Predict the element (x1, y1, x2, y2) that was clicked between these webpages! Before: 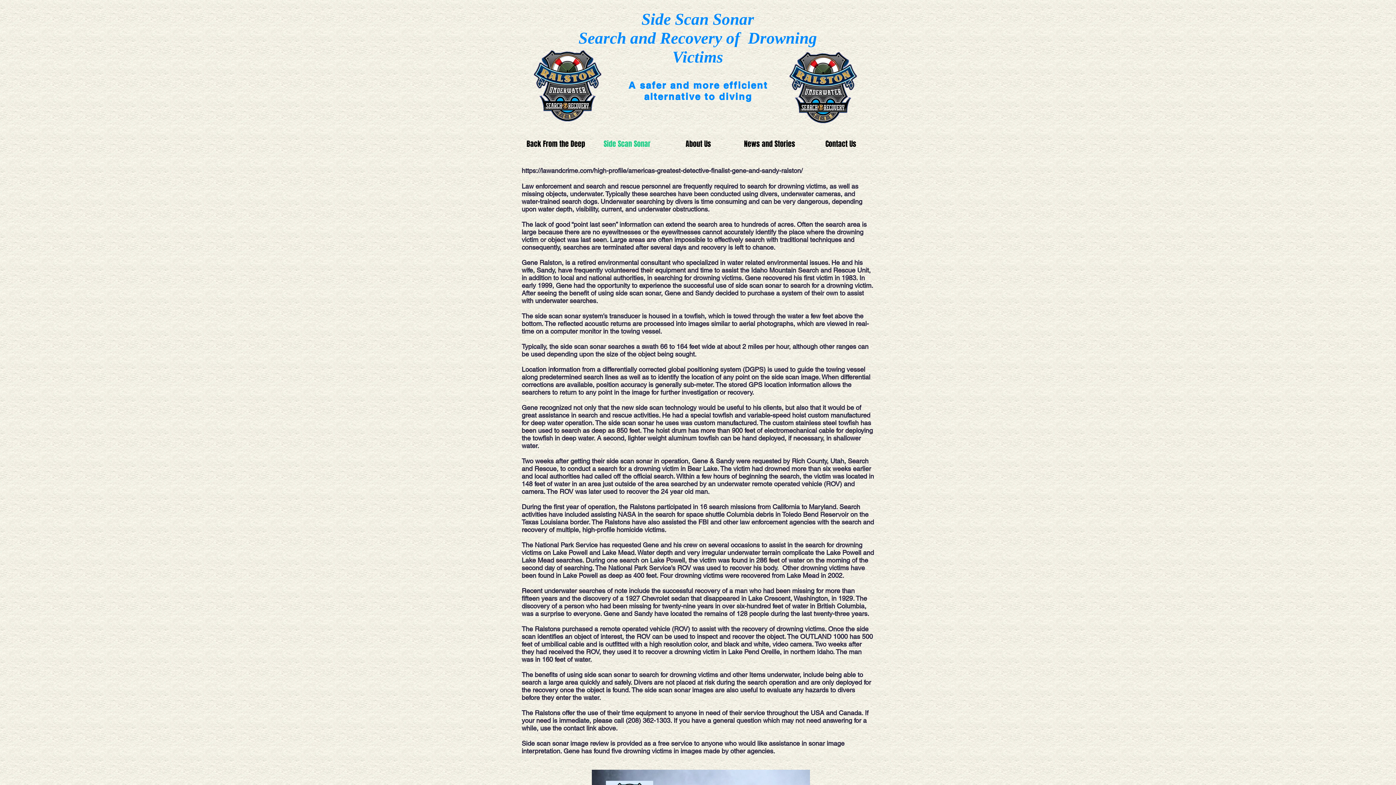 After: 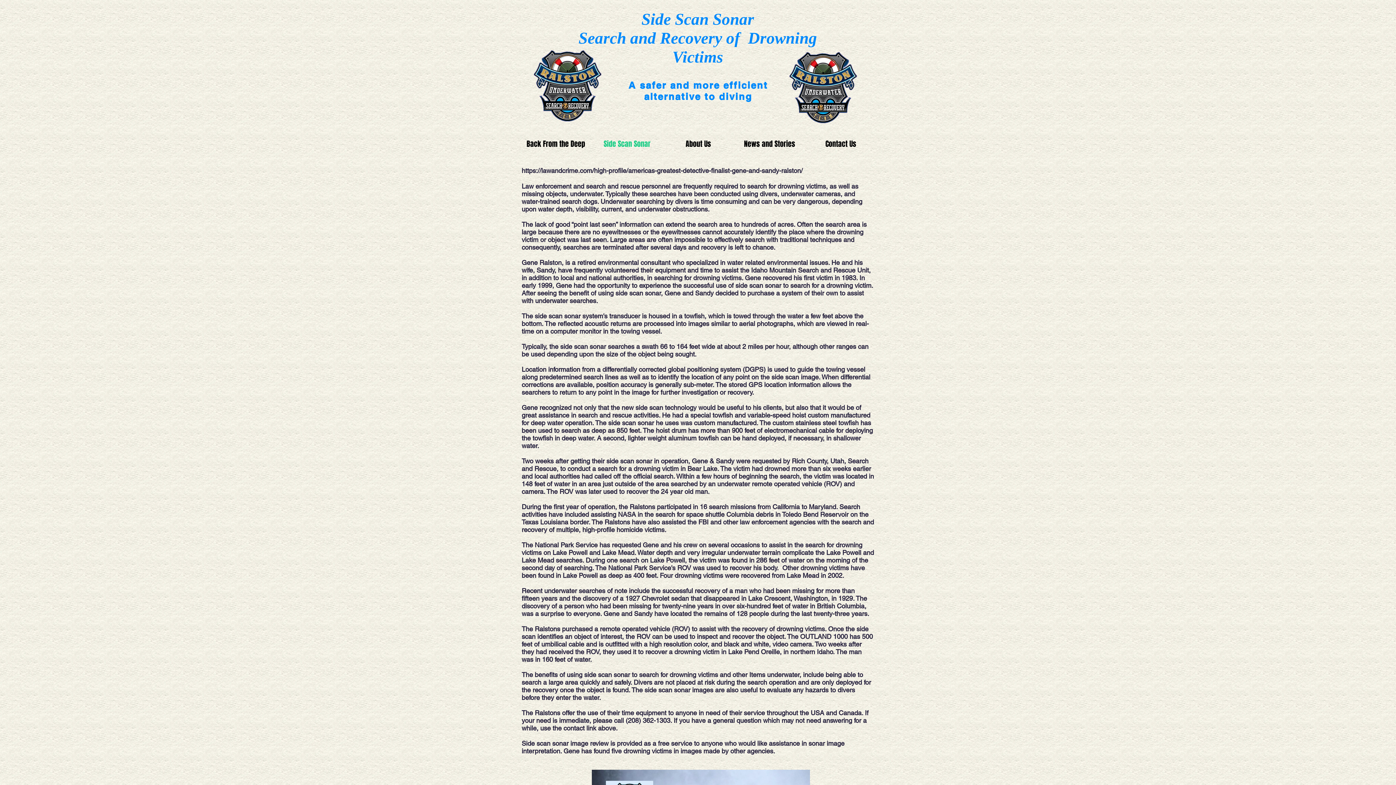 Action: label: Side Scan Sonar bbox: (591, 130, 662, 157)